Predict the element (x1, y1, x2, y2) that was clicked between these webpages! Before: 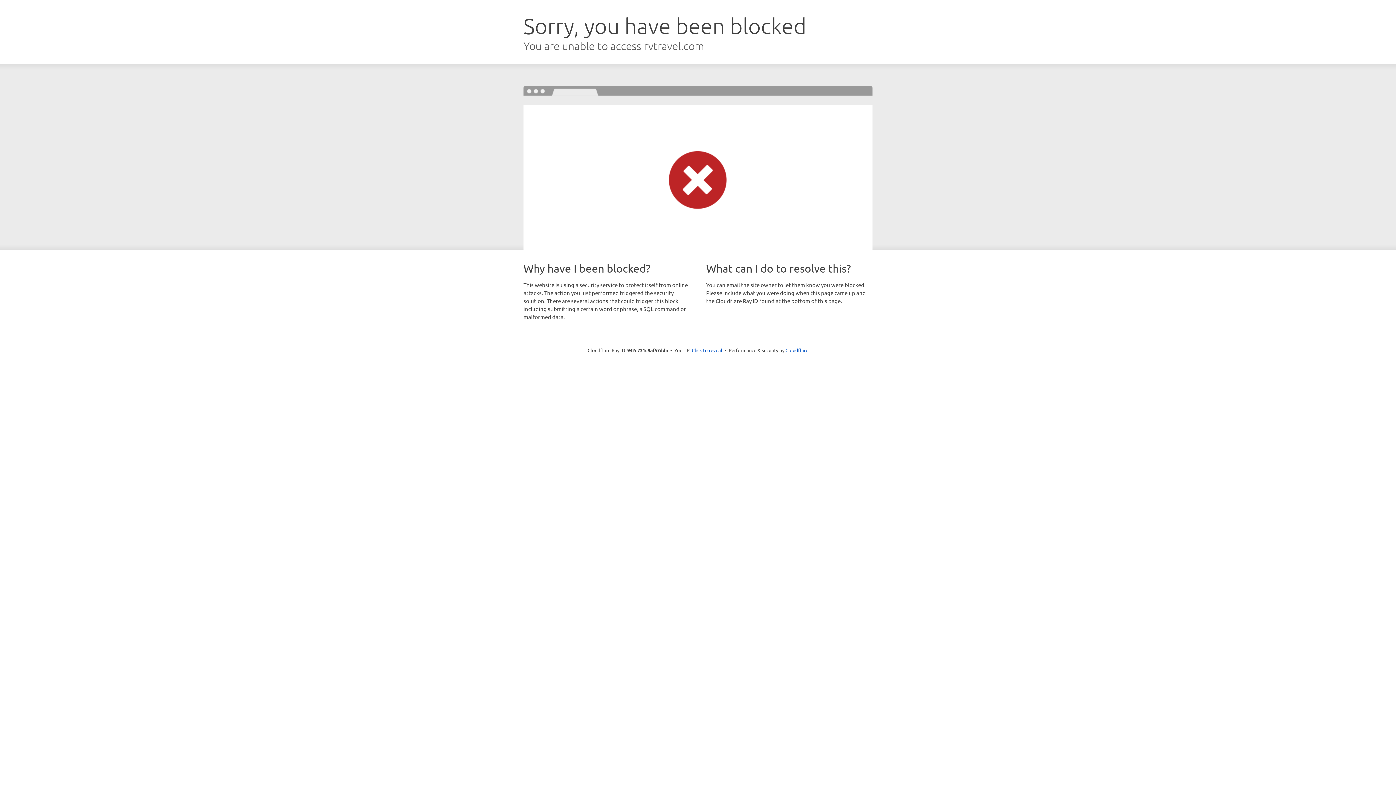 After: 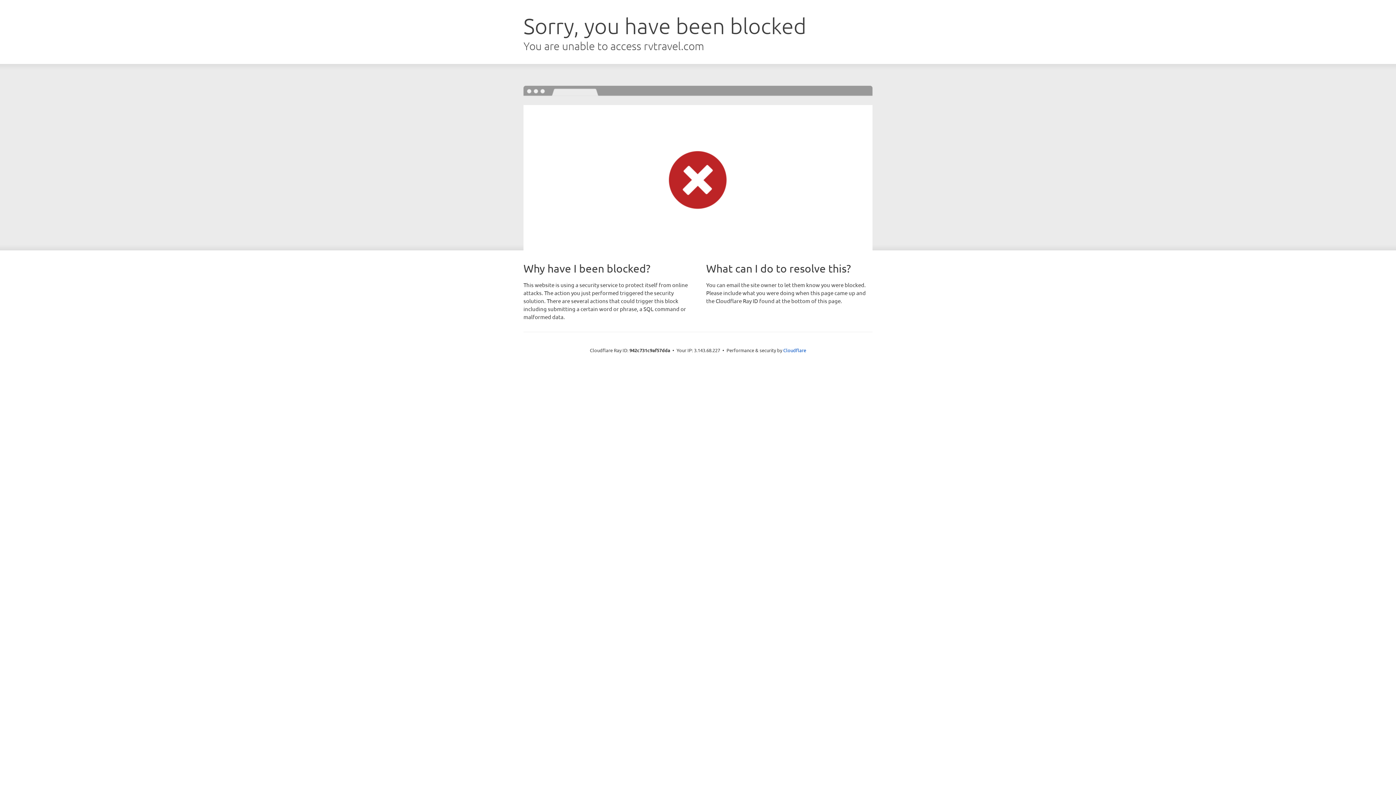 Action: label: Click to reveal bbox: (692, 346, 722, 353)